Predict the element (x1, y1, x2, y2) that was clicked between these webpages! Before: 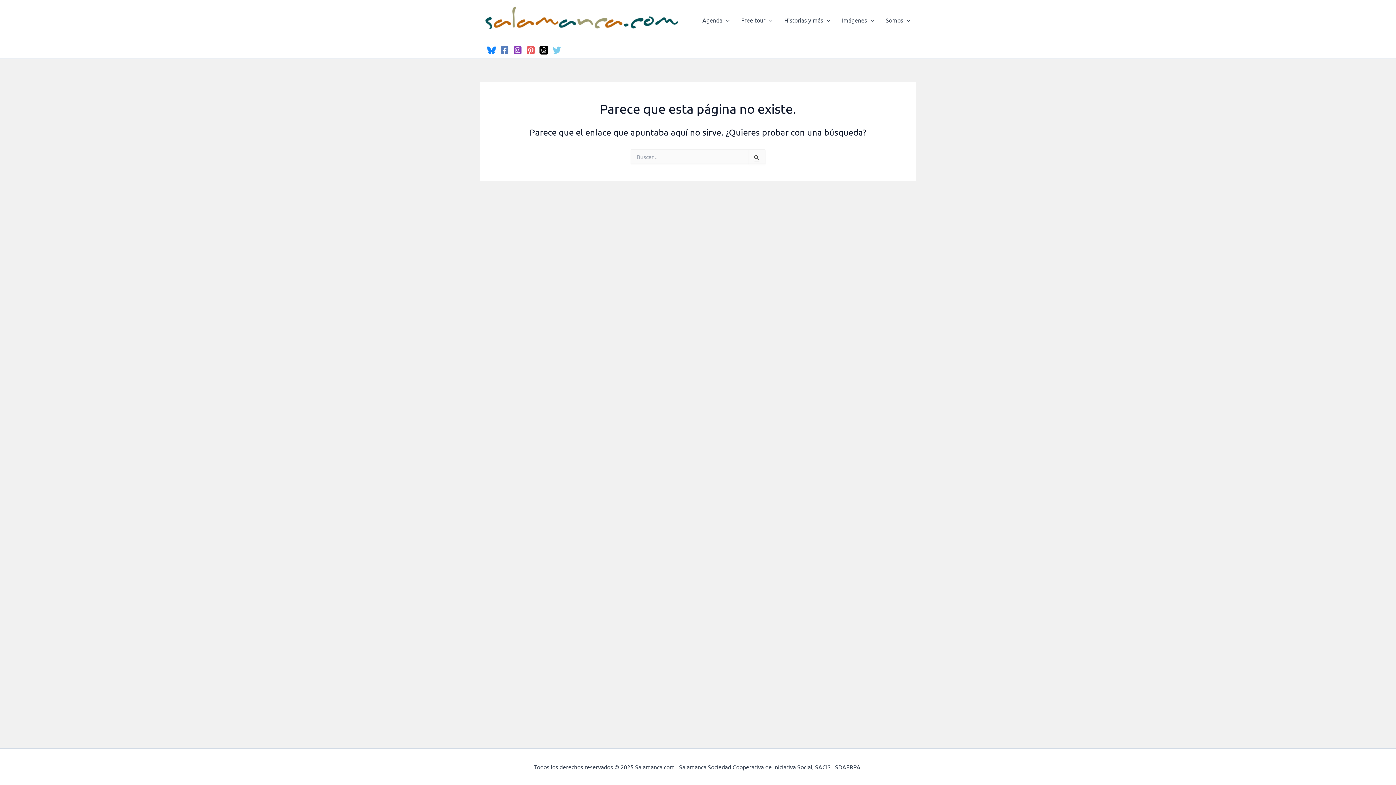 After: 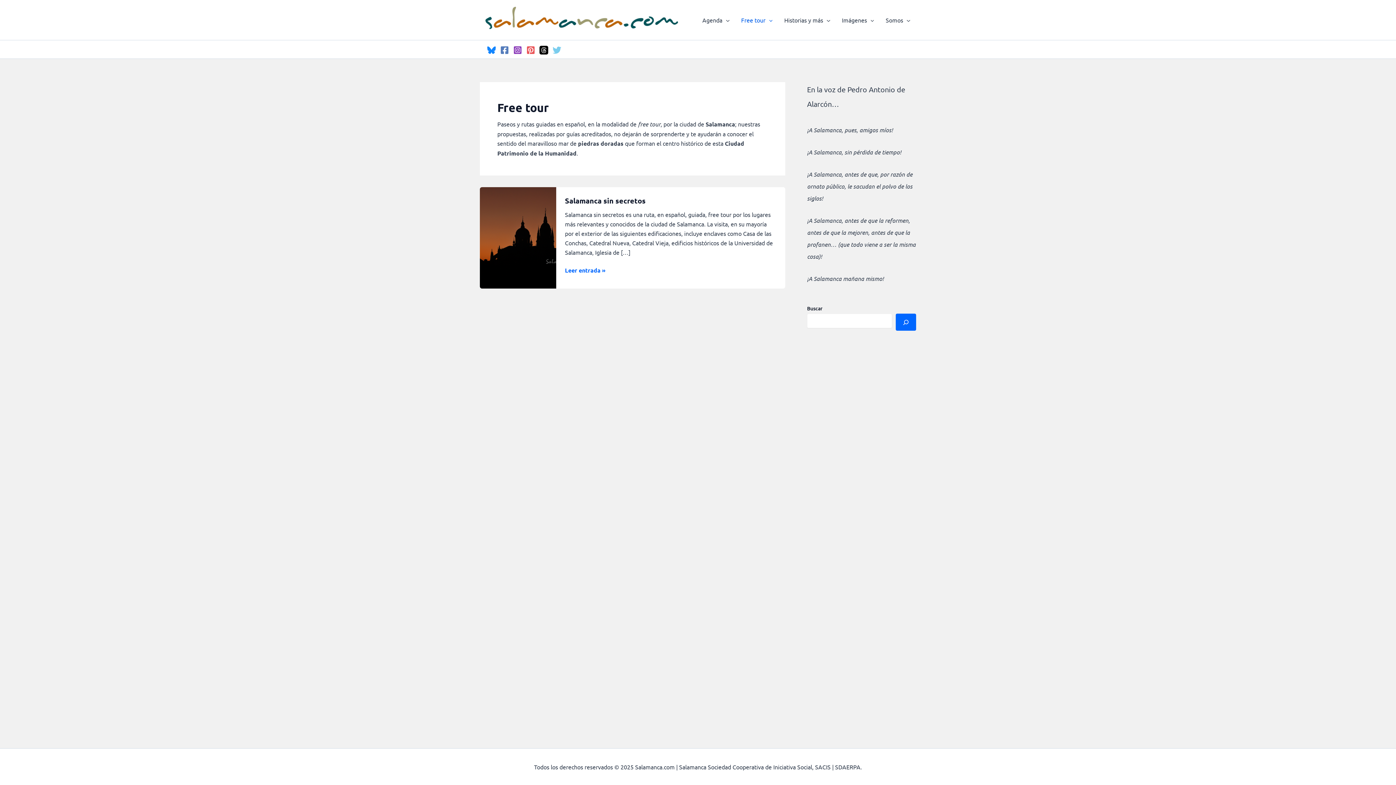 Action: label: Free tour bbox: (735, 10, 778, 29)